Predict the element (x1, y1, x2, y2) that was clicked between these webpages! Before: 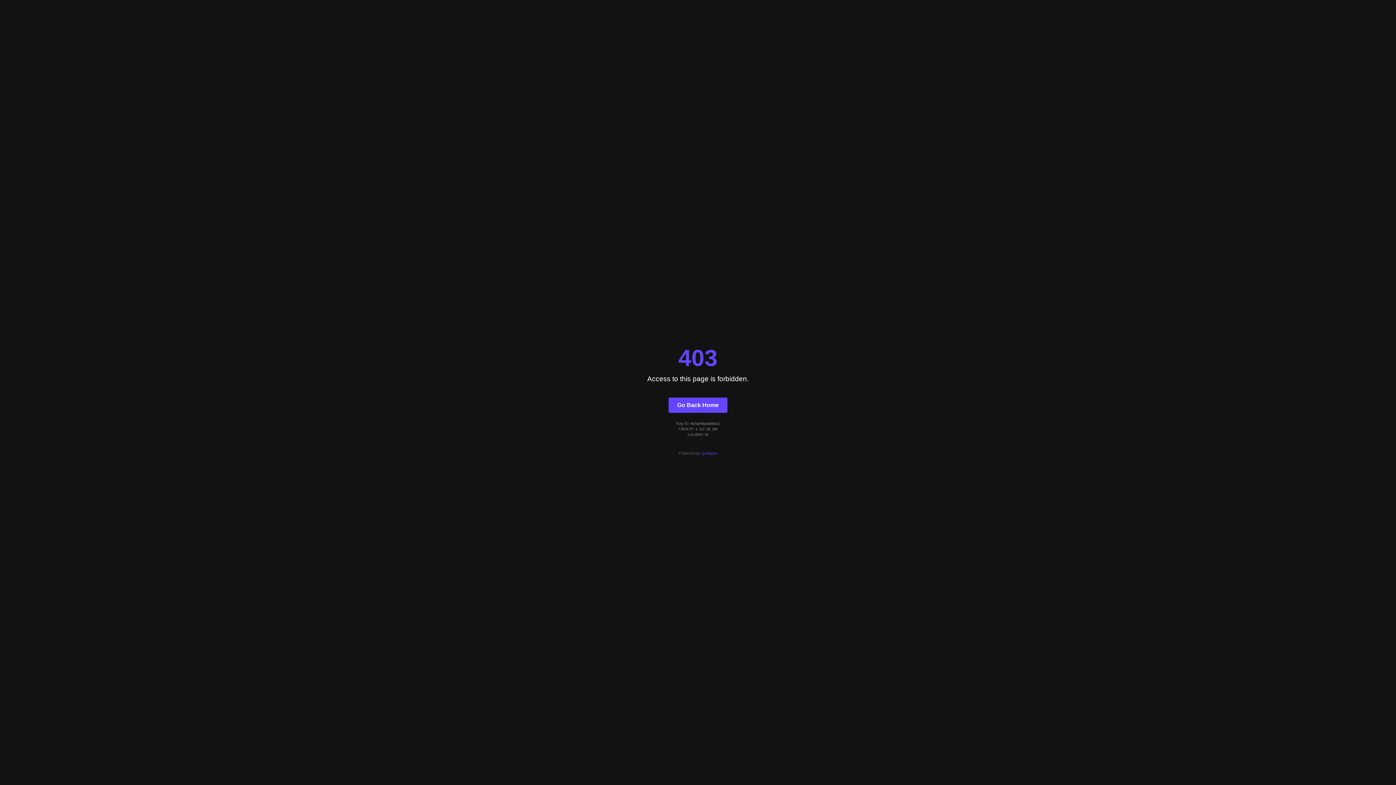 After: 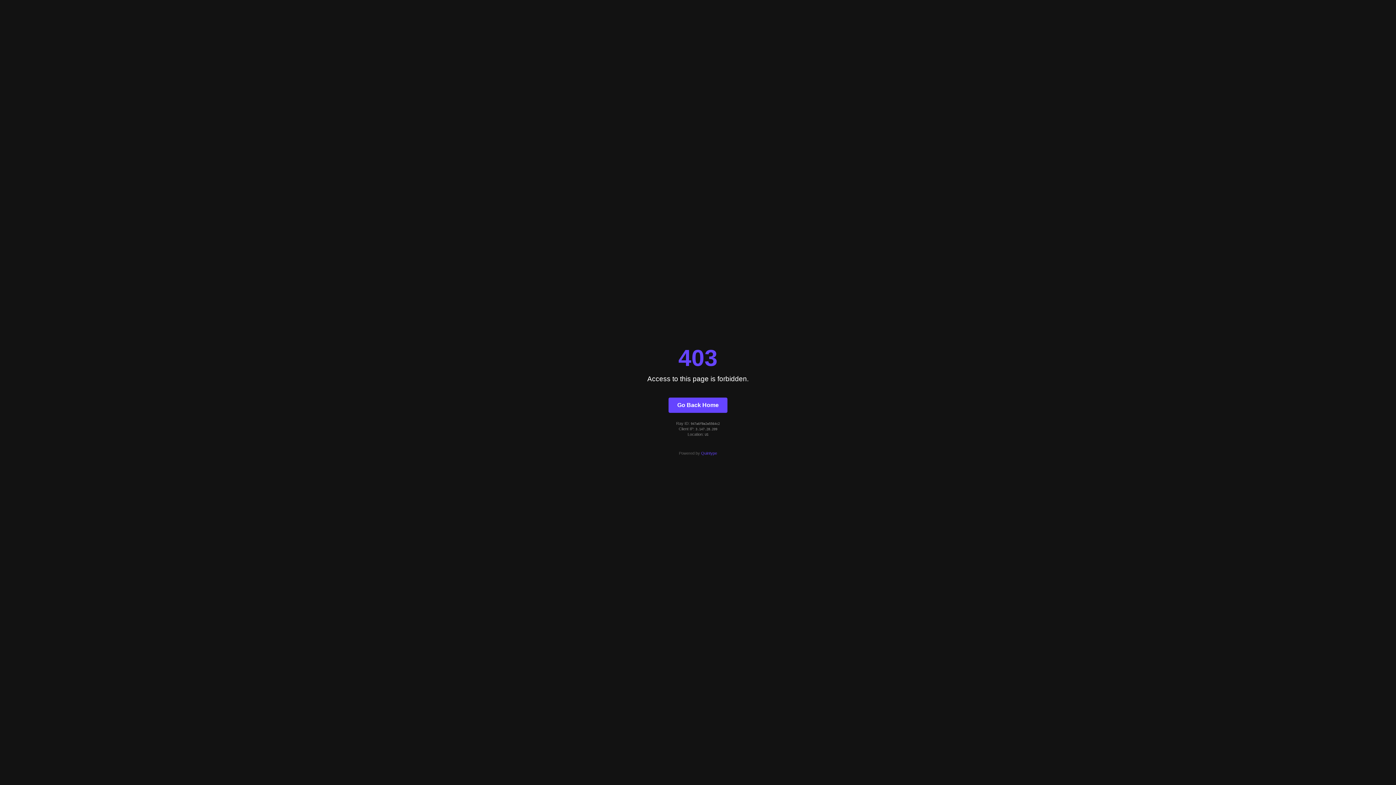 Action: bbox: (701, 451, 717, 455) label: Quintype